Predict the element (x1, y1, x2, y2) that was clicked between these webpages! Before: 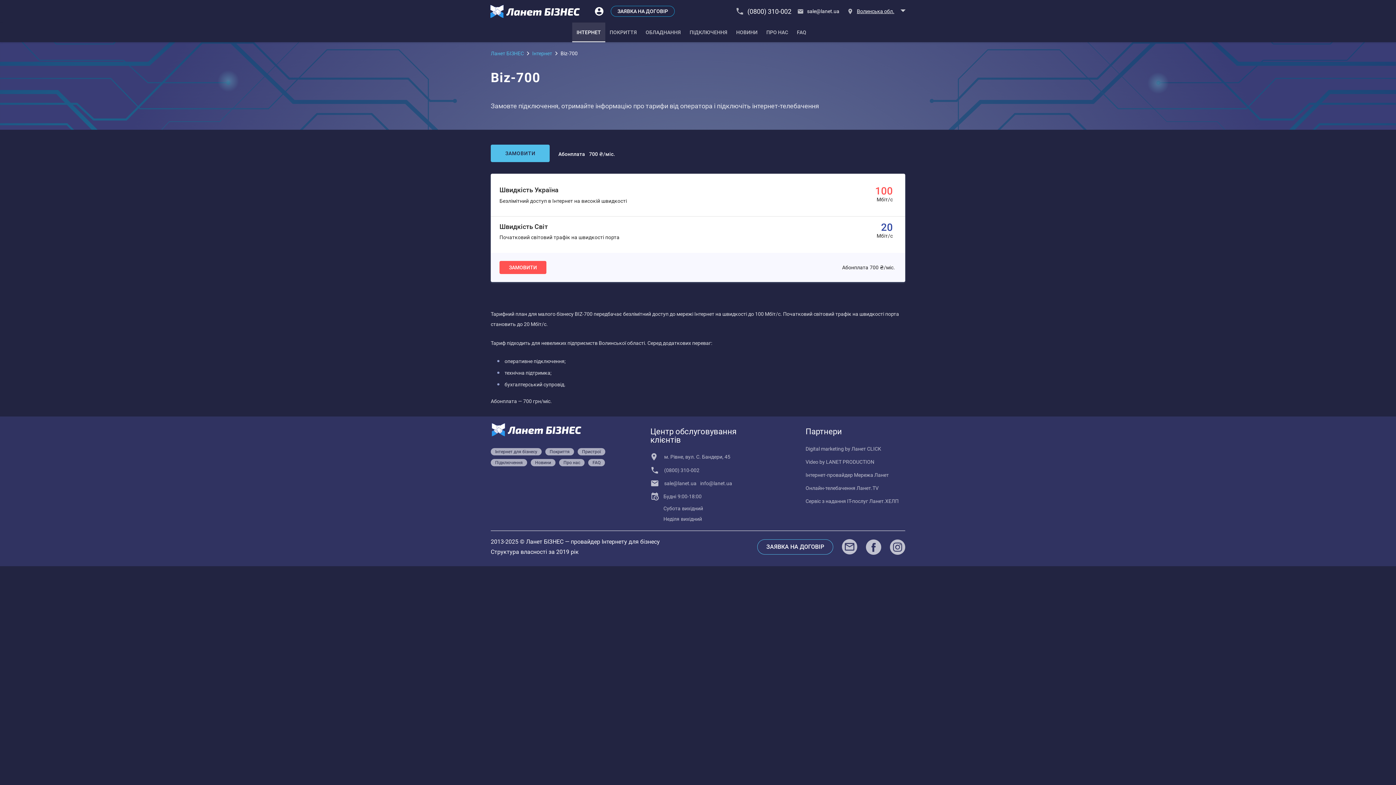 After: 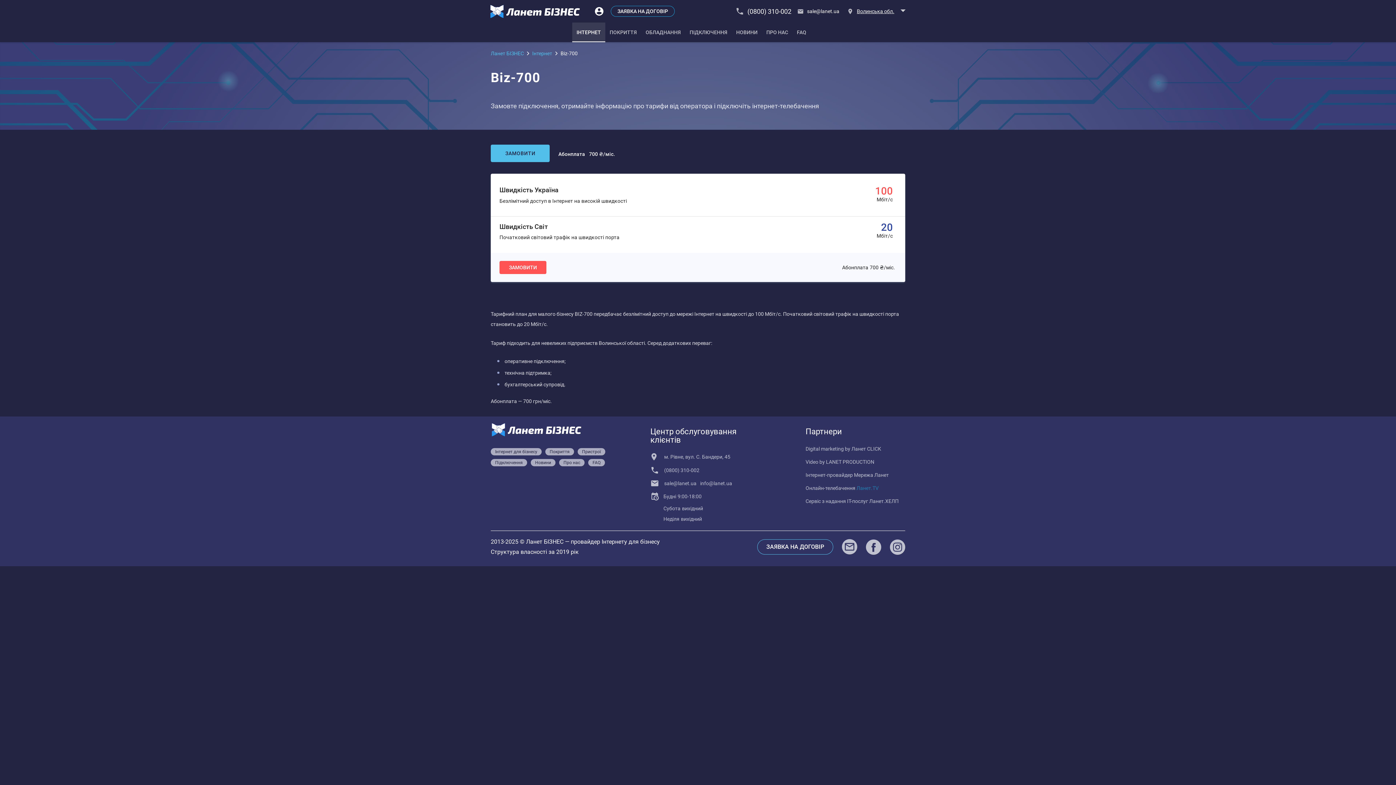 Action: label: Ланет.TV bbox: (856, 485, 878, 491)